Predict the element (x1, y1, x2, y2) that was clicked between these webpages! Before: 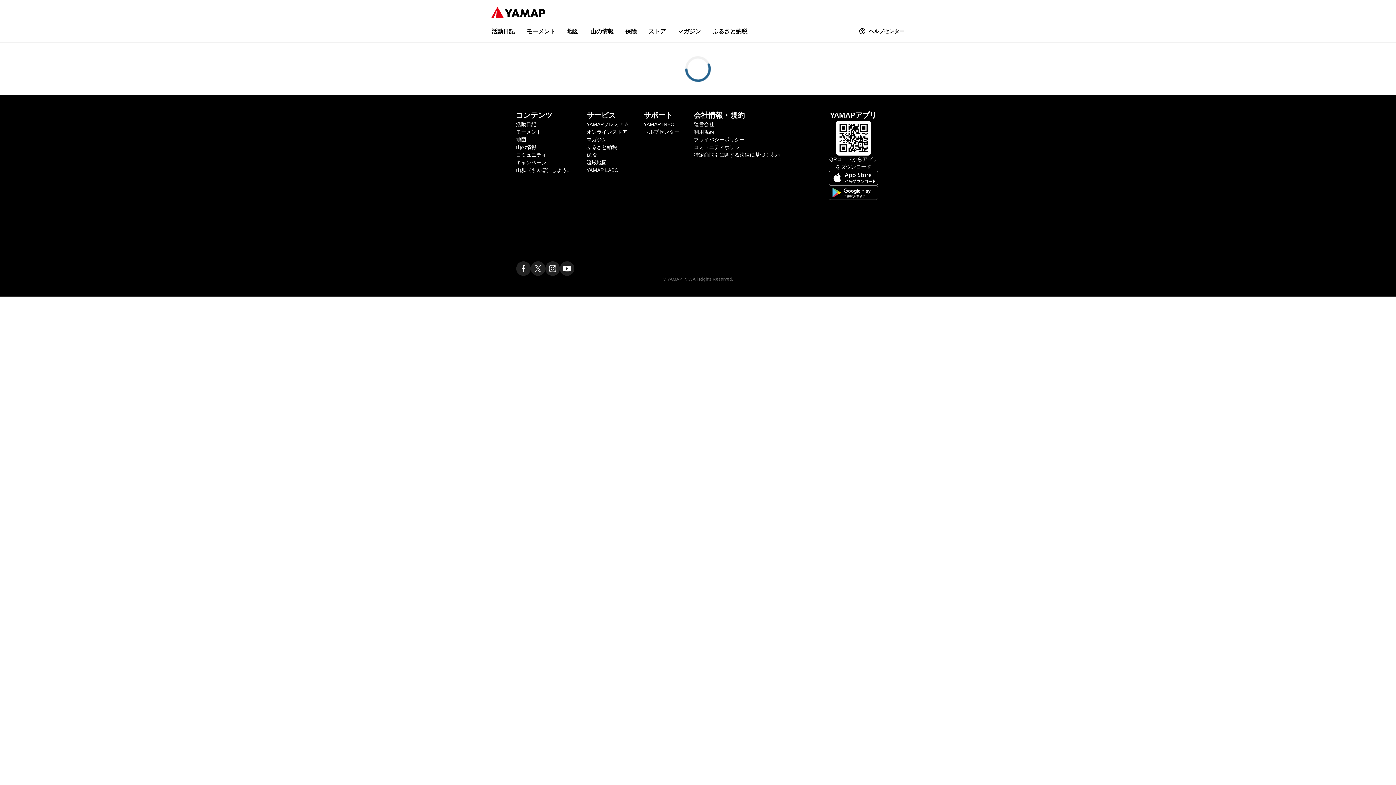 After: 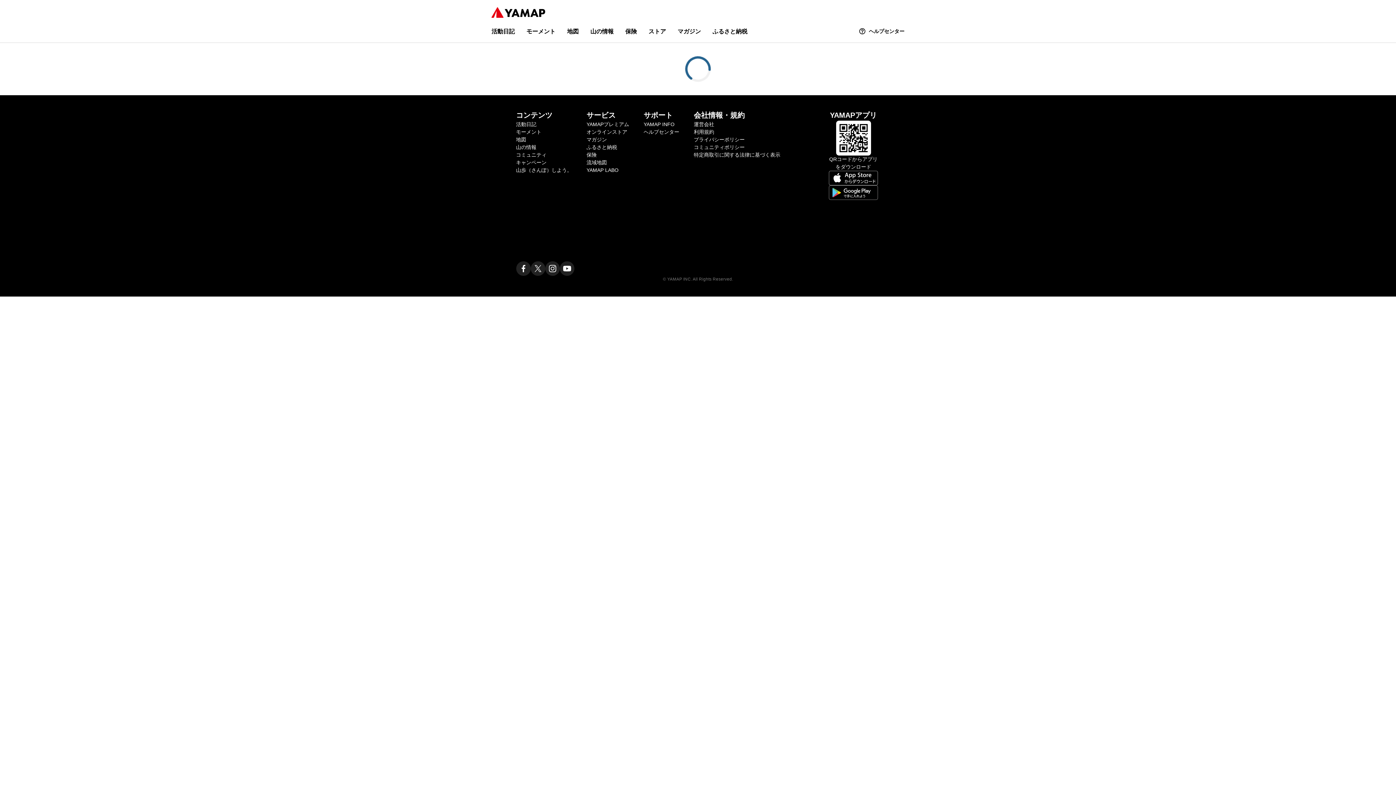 Action: bbox: (829, 185, 878, 200)